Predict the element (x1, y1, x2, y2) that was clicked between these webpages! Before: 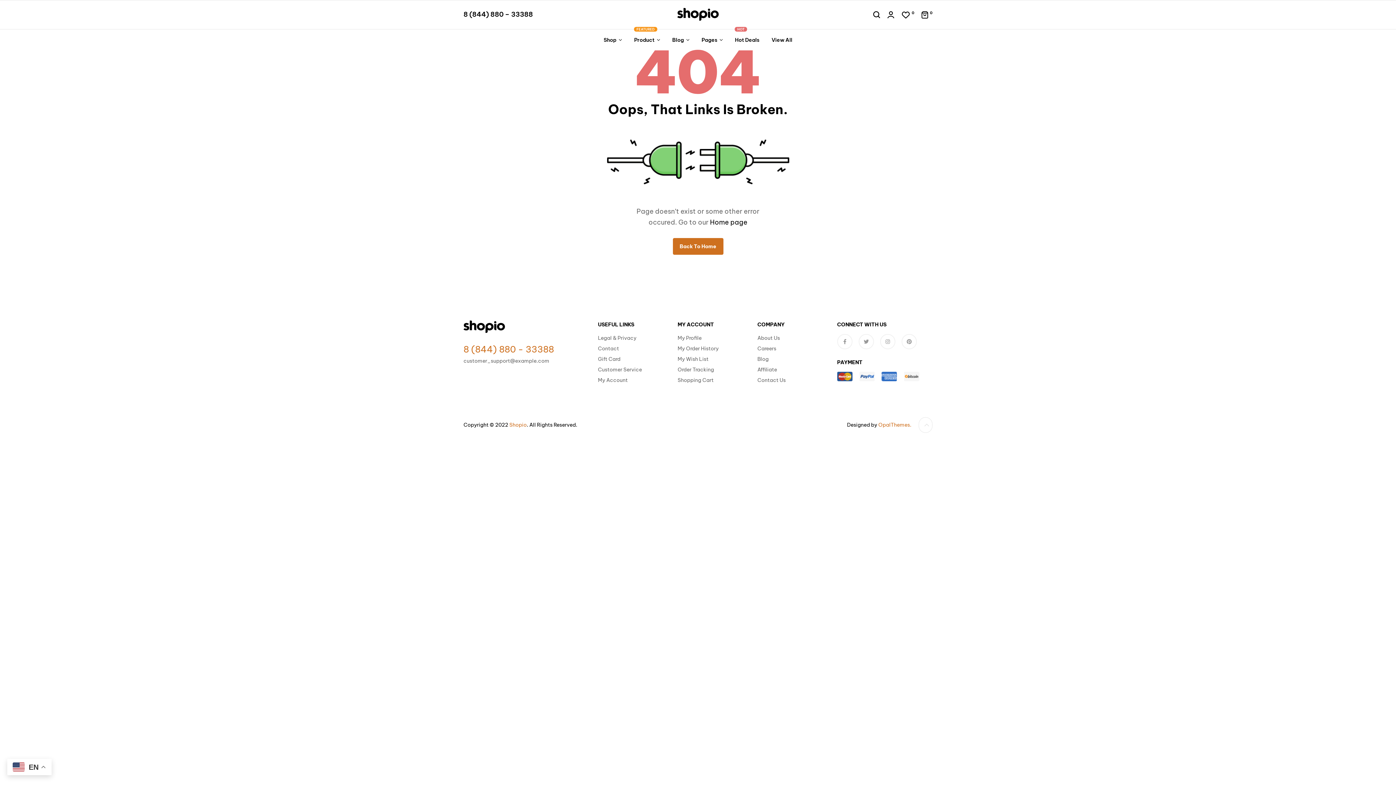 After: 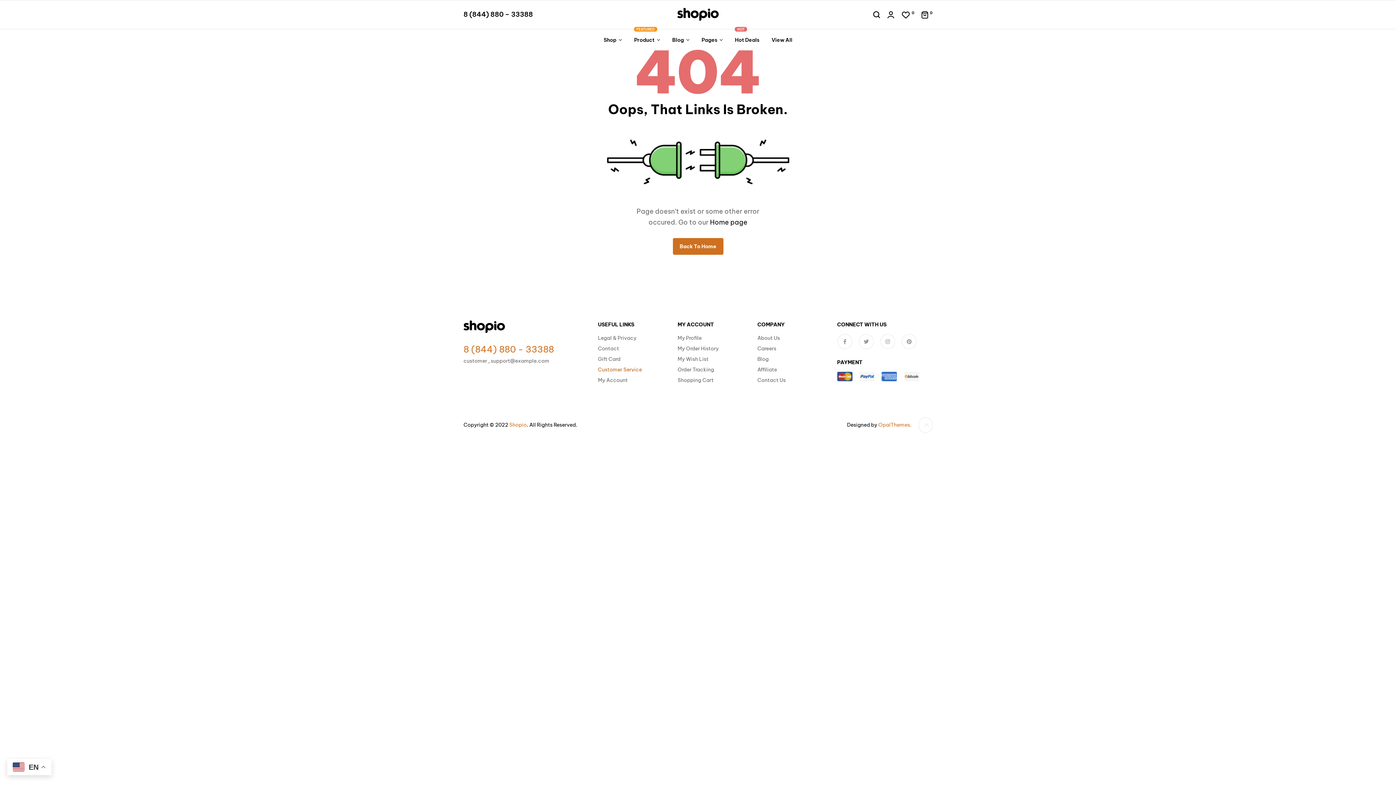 Action: label: Customer Service bbox: (598, 365, 666, 374)